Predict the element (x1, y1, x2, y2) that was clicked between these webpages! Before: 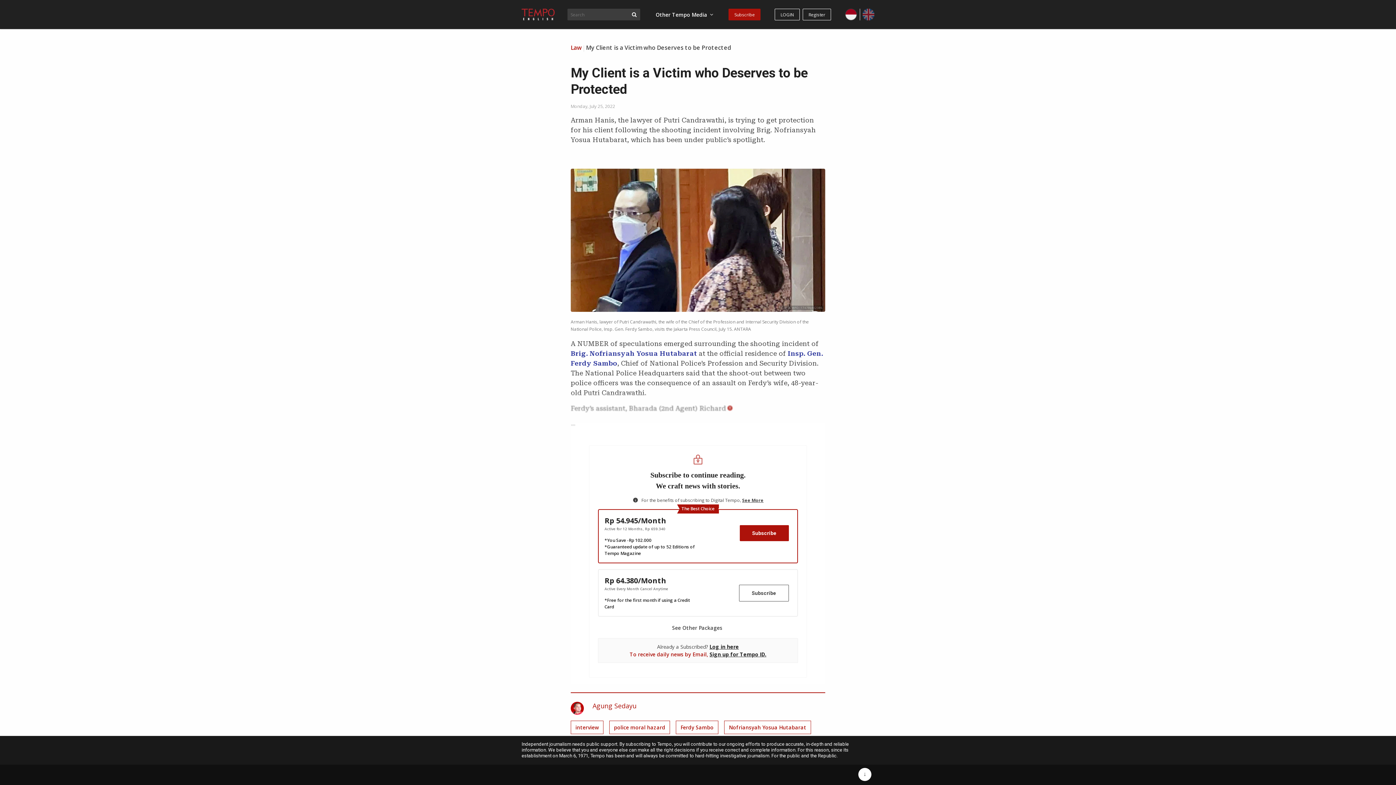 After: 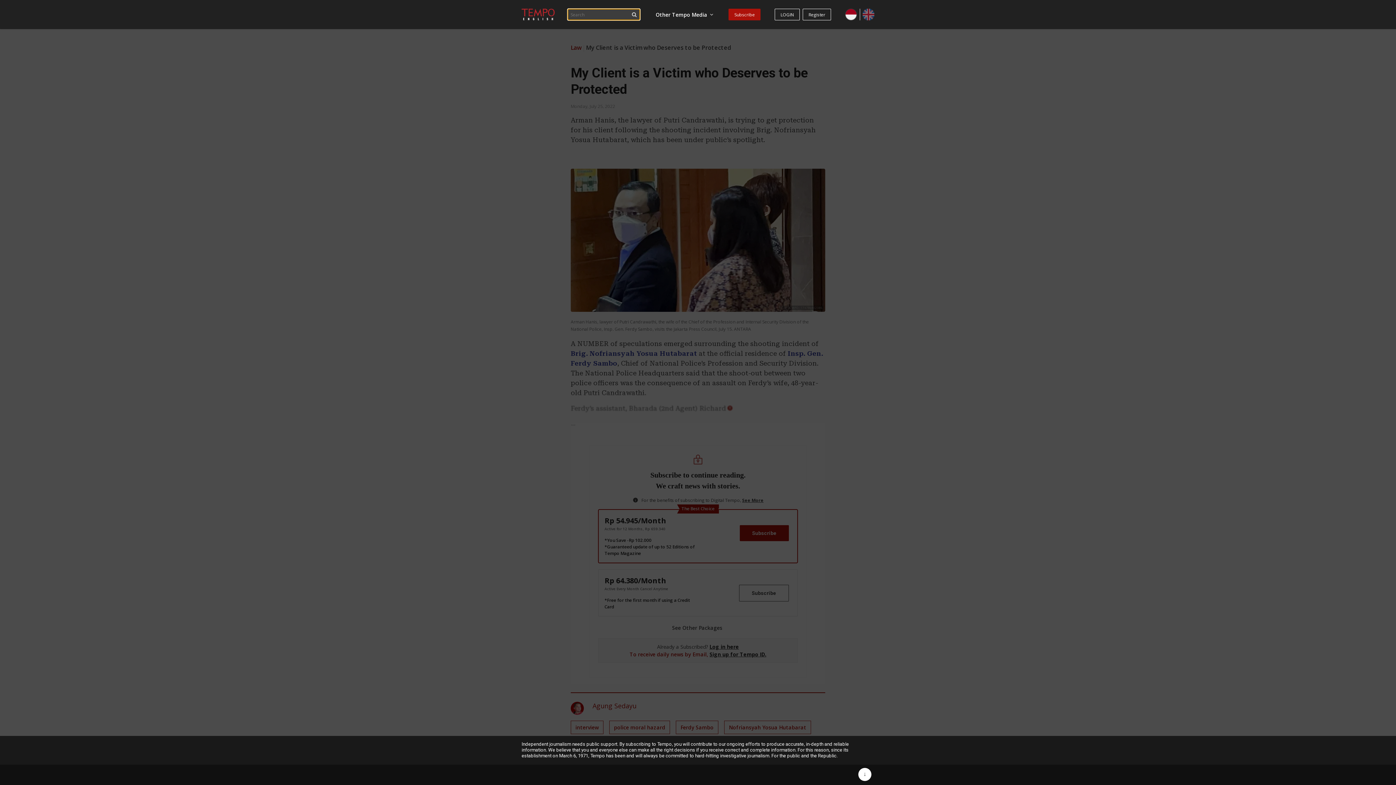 Action: bbox: (628, 8, 640, 20)